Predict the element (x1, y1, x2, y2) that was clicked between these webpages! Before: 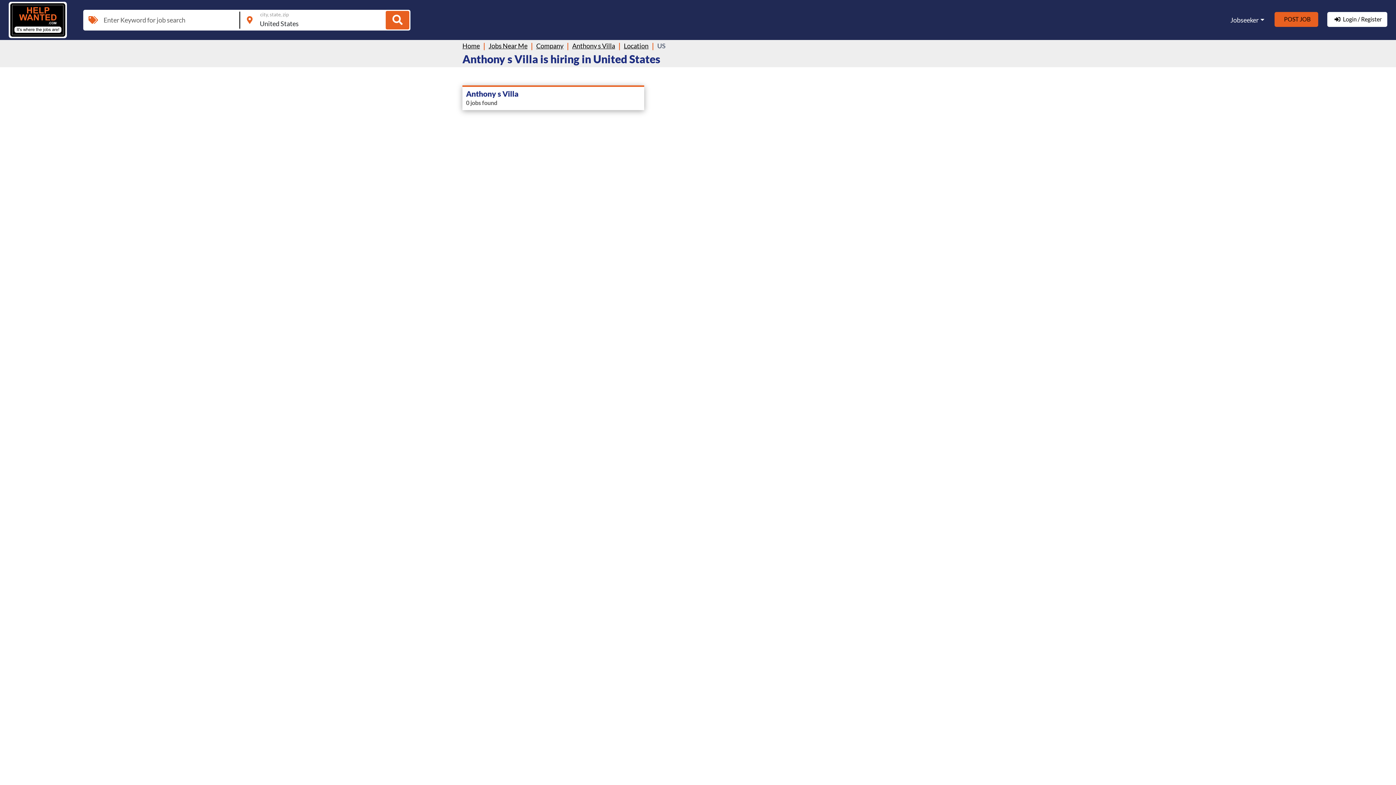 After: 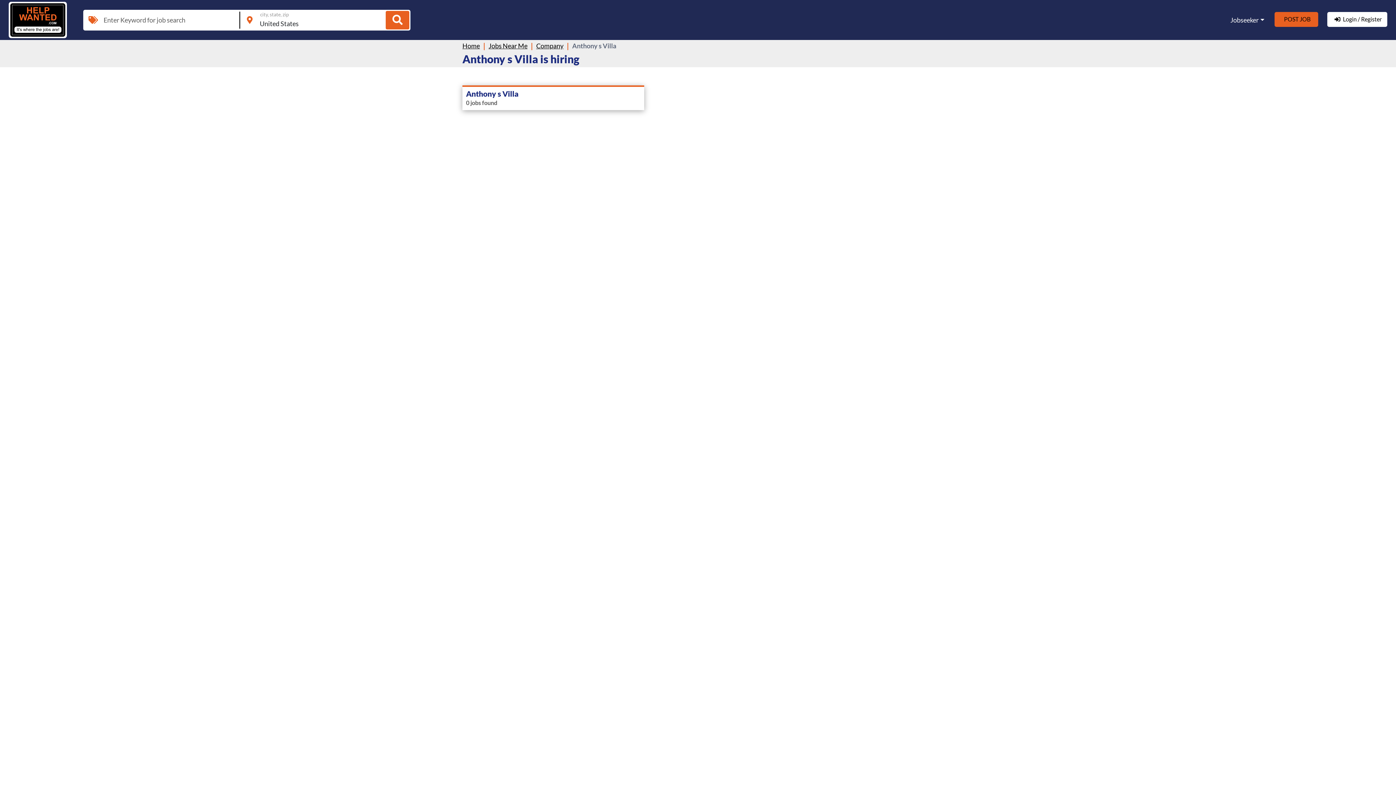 Action: bbox: (572, 41, 615, 49) label: Anthony s Villa